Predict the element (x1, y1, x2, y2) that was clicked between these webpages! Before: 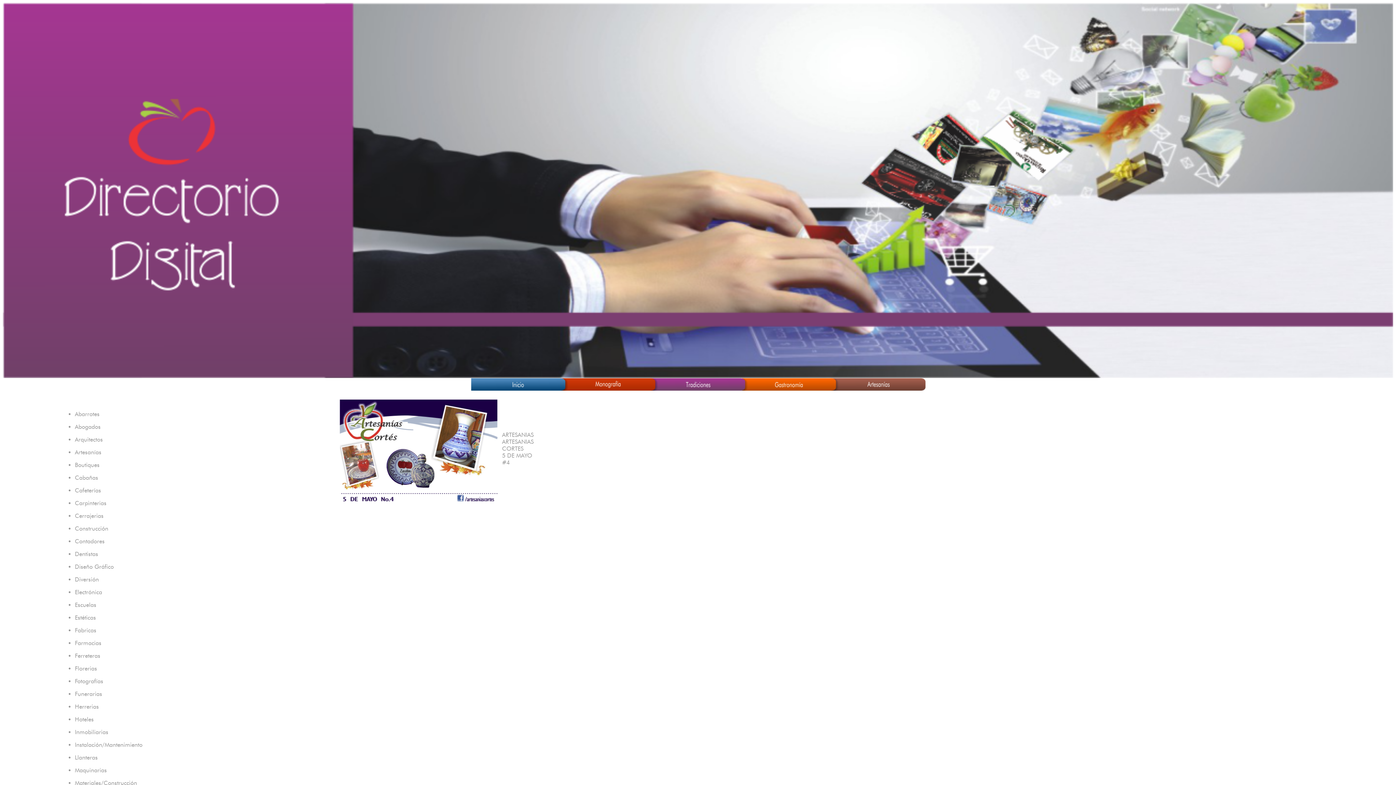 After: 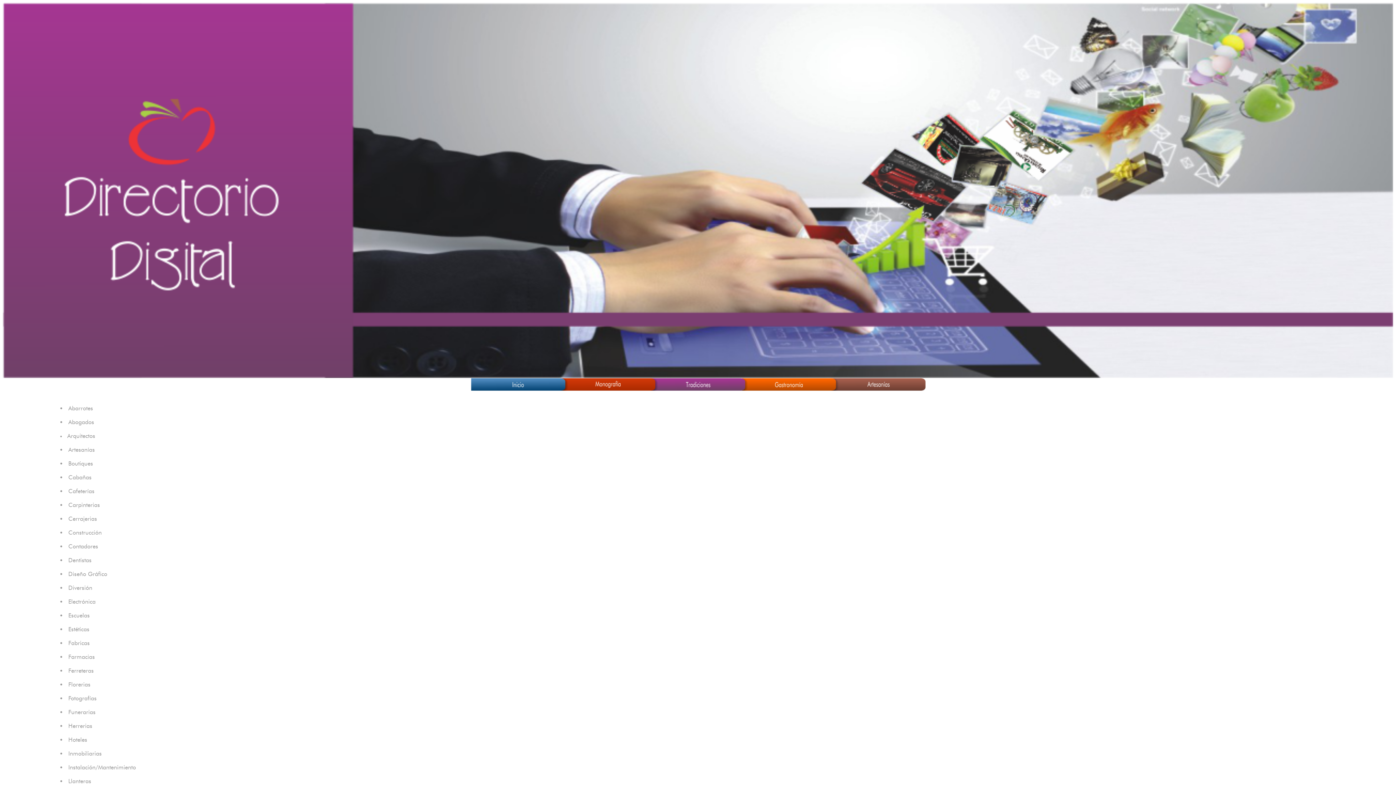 Action: bbox: (74, 538, 104, 544) label: Contadores